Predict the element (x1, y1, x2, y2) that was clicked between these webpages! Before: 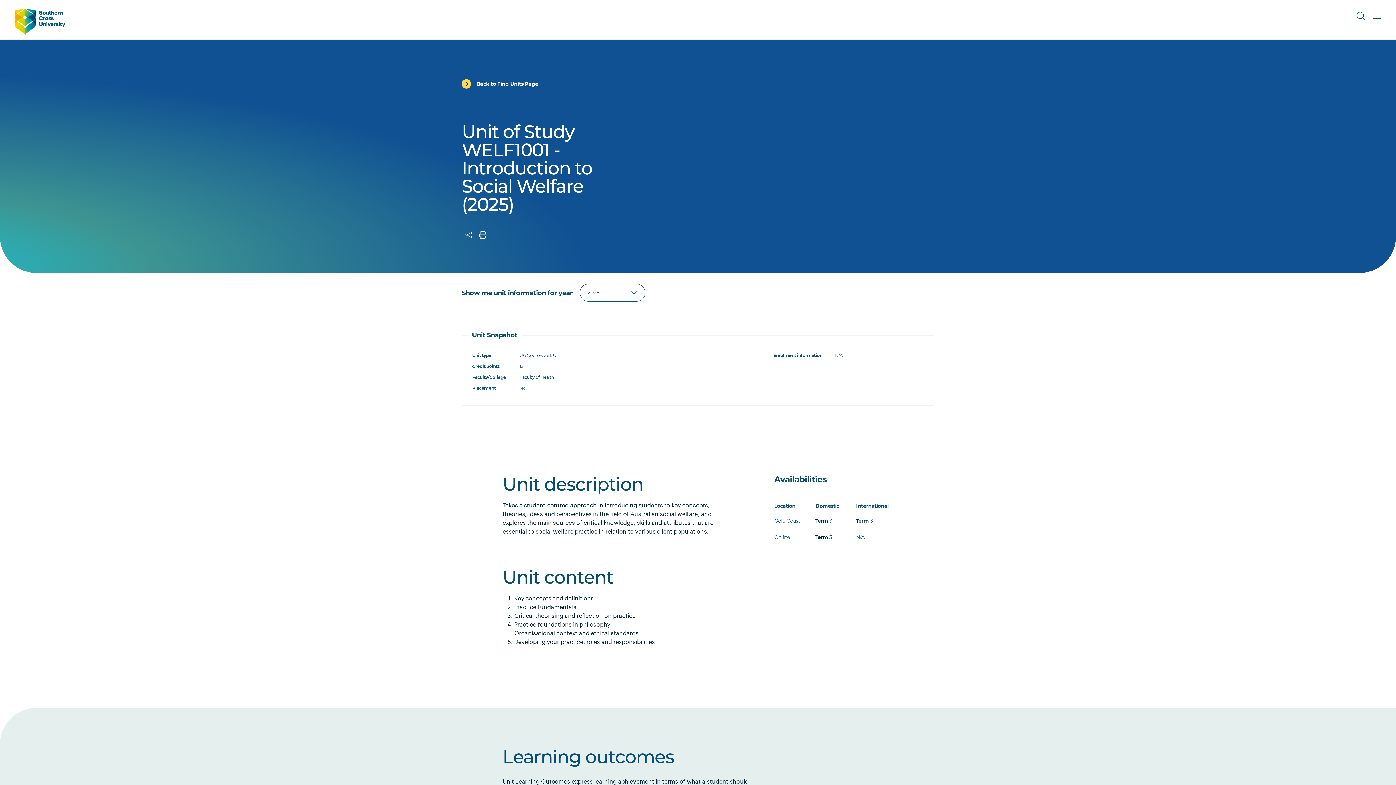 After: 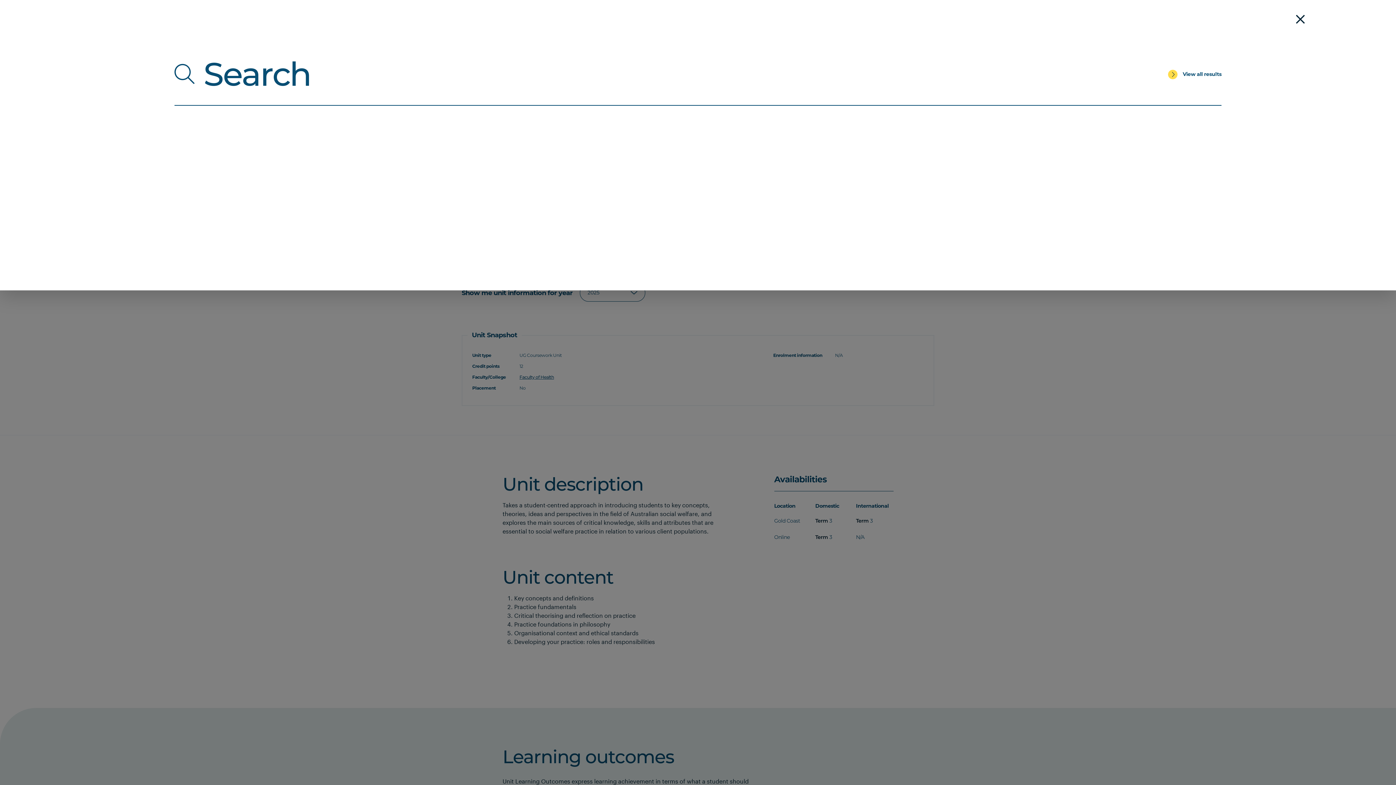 Action: label: Toggle Search bbox: (1353, 8, 1369, 24)